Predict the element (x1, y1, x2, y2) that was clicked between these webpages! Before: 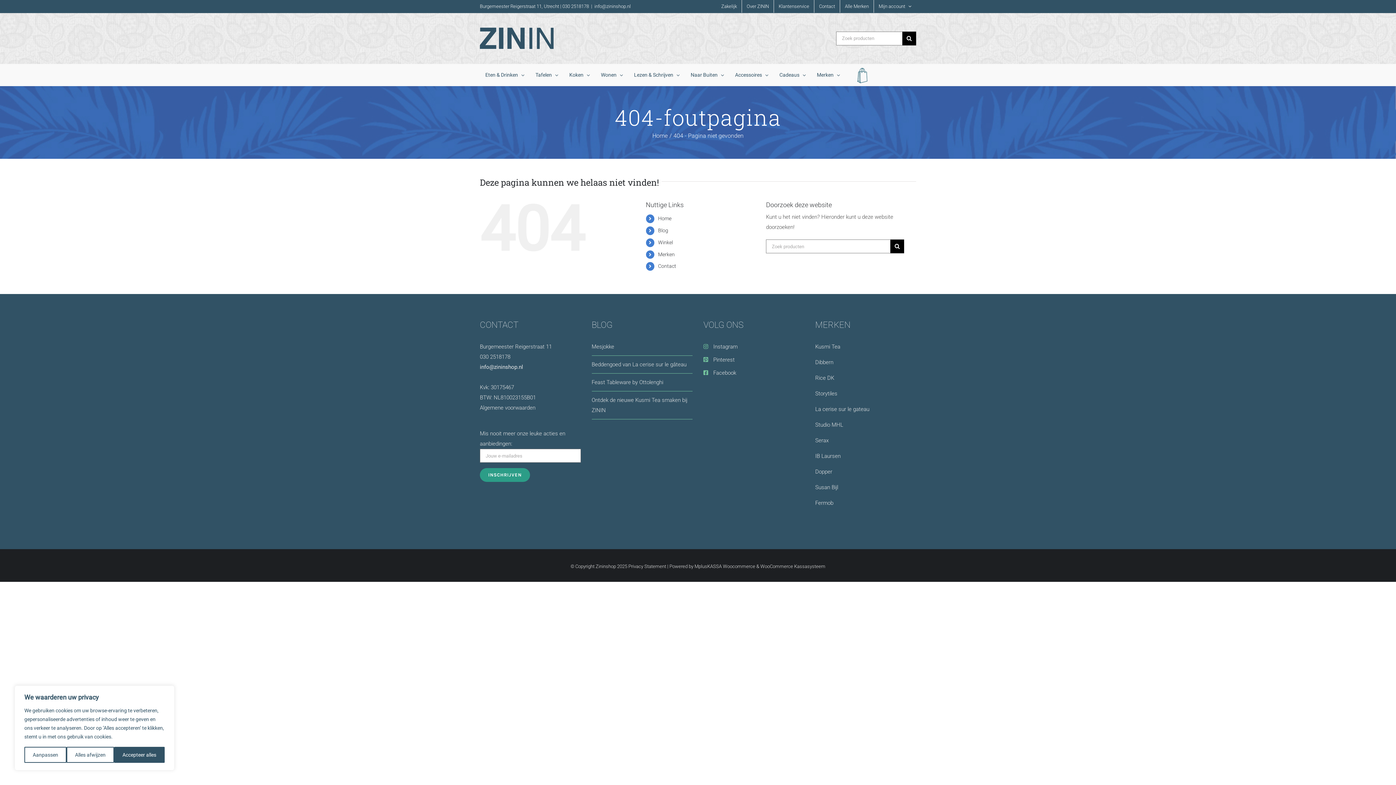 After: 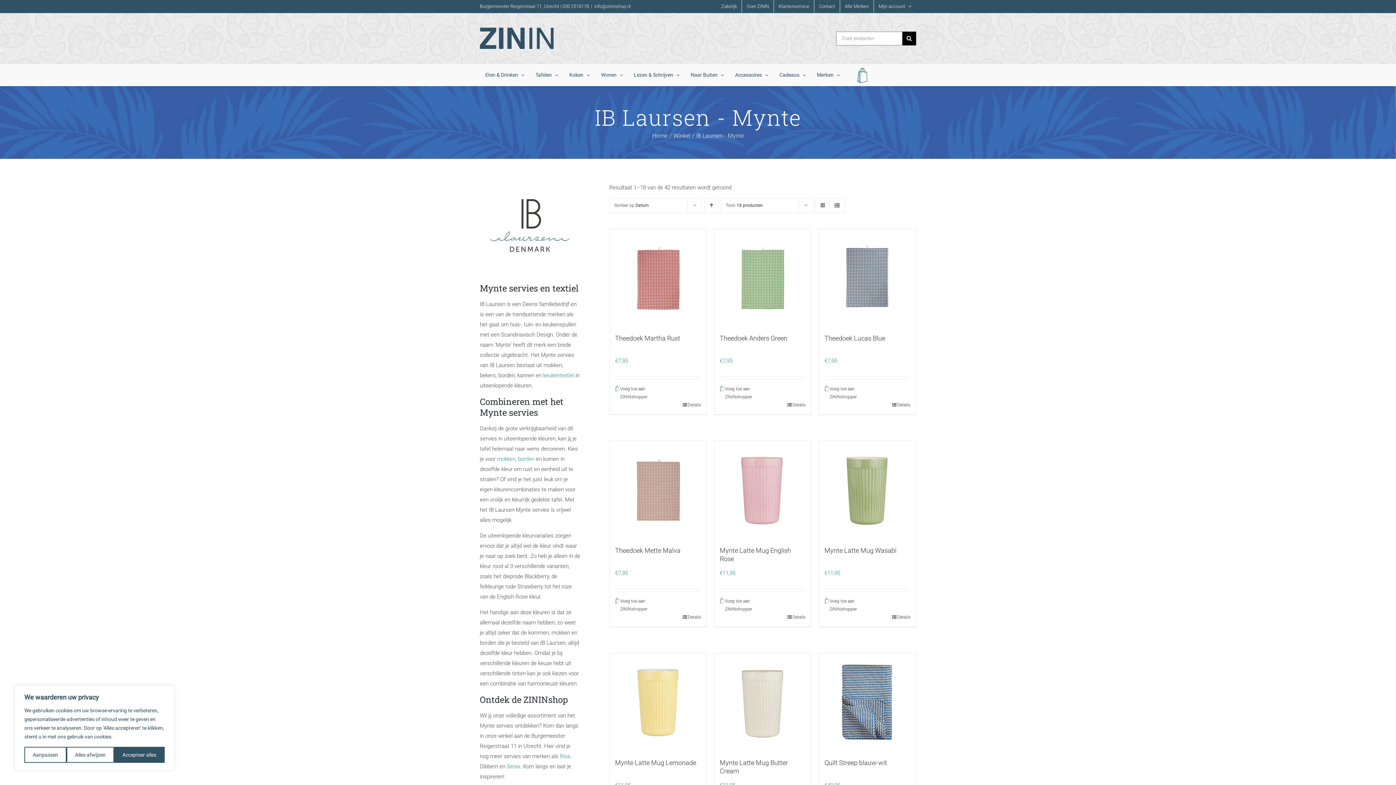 Action: label: IB Laursen bbox: (815, 453, 840, 459)